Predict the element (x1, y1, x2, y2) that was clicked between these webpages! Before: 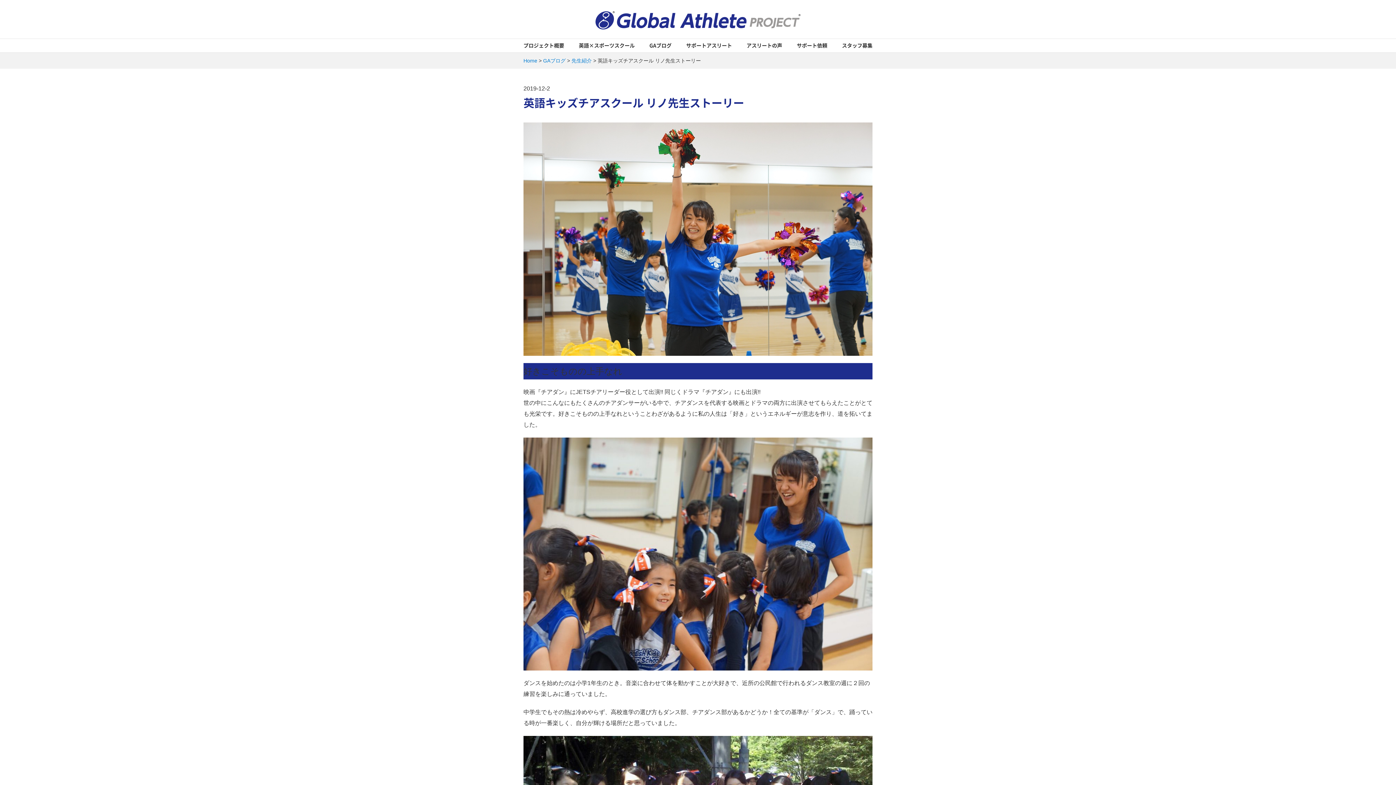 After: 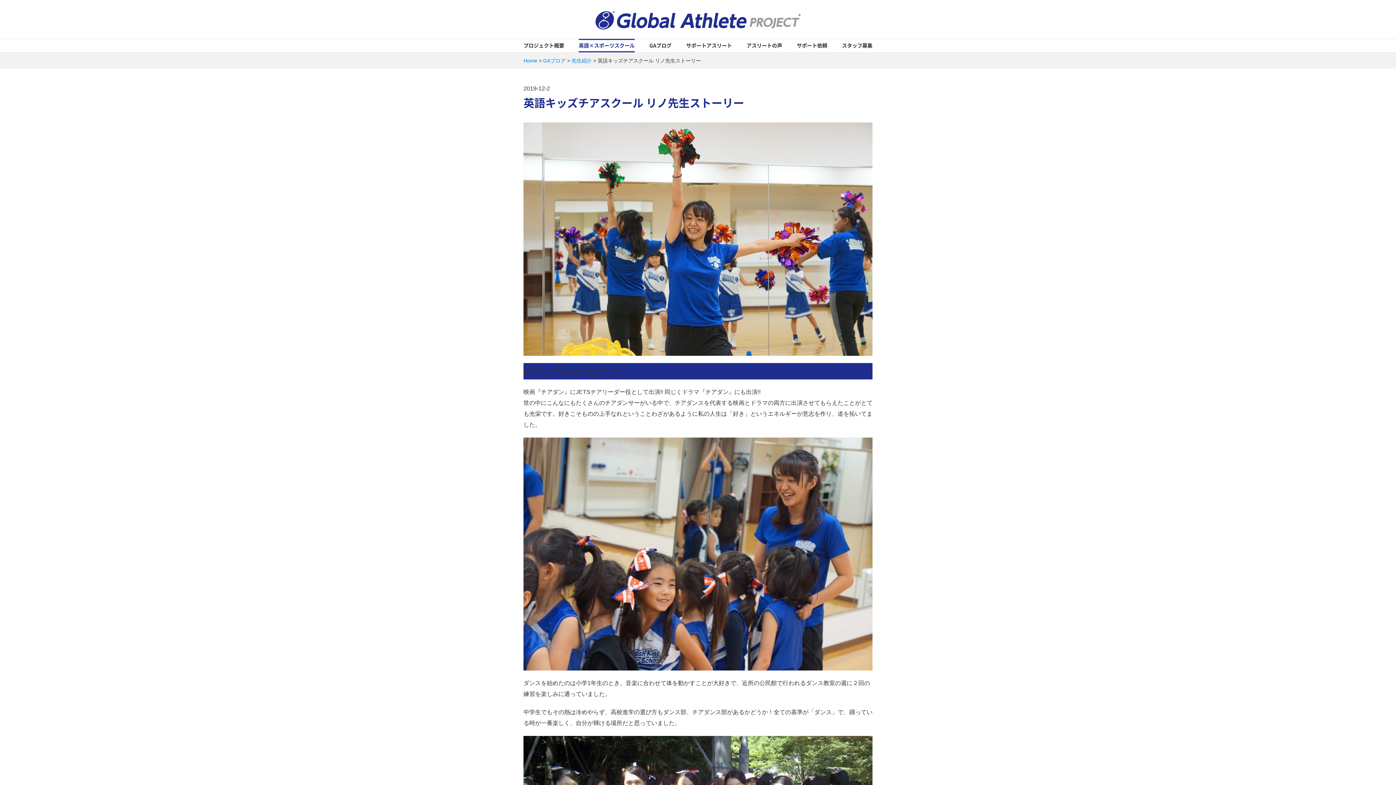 Action: bbox: (578, 38, 634, 52) label: 英語×スポーツスクール